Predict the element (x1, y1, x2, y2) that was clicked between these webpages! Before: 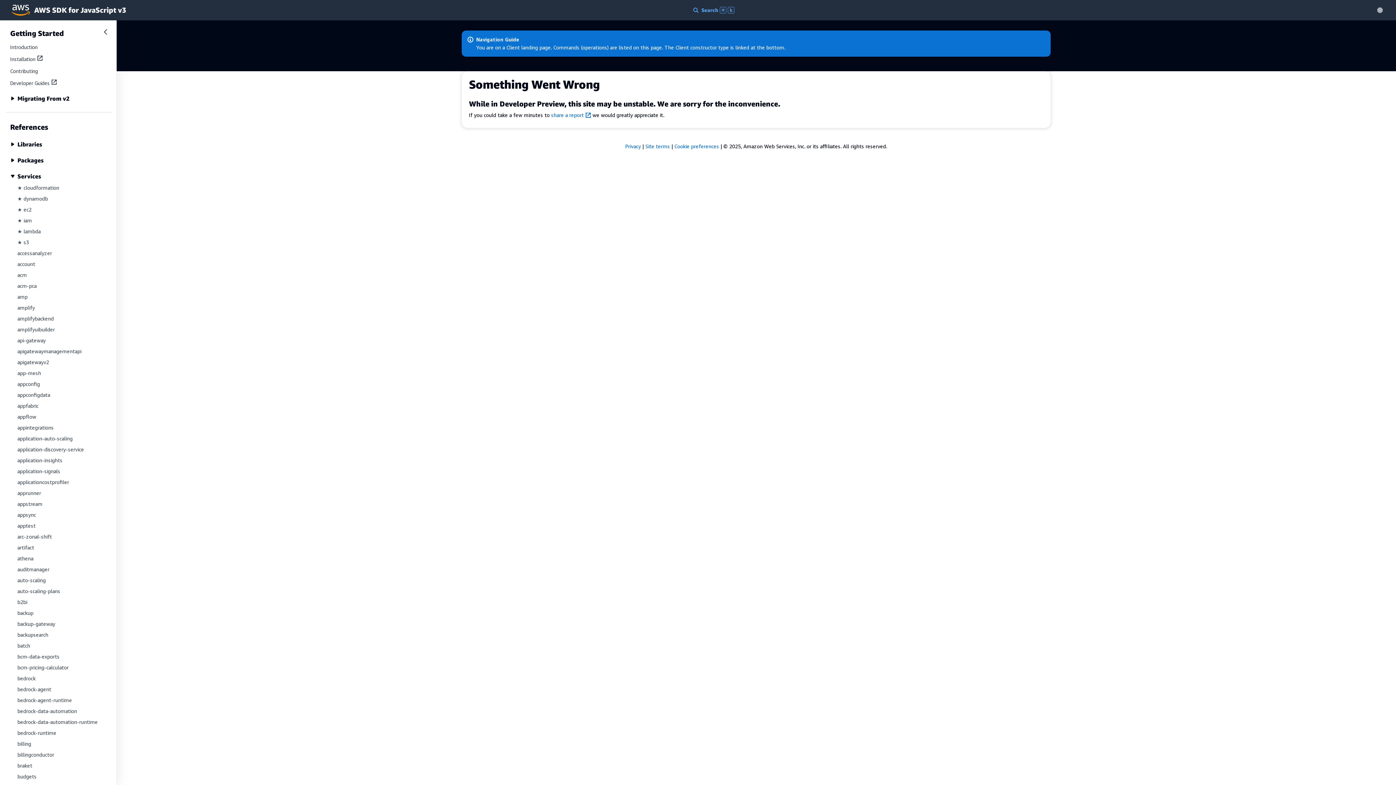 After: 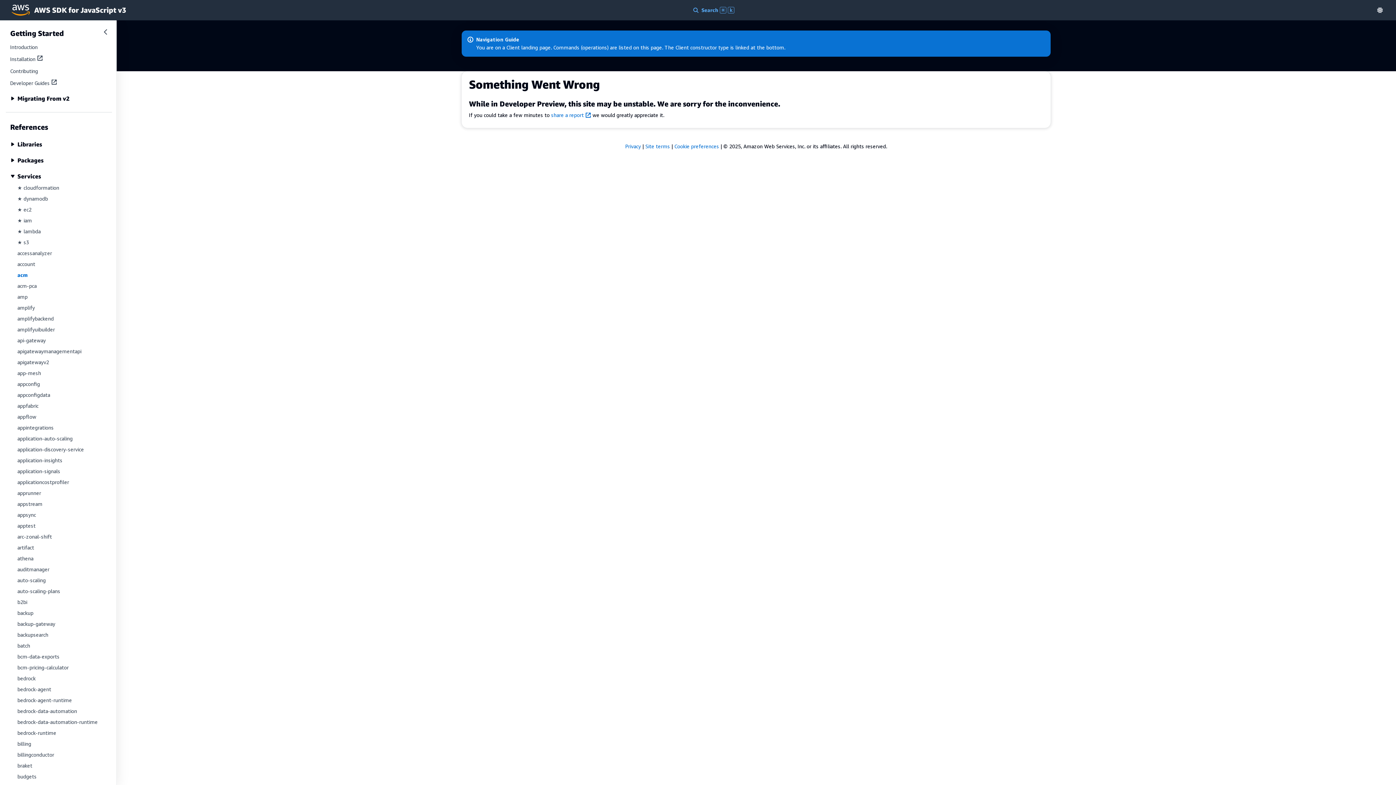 Action: bbox: (17, 272, 26, 278) label: acm